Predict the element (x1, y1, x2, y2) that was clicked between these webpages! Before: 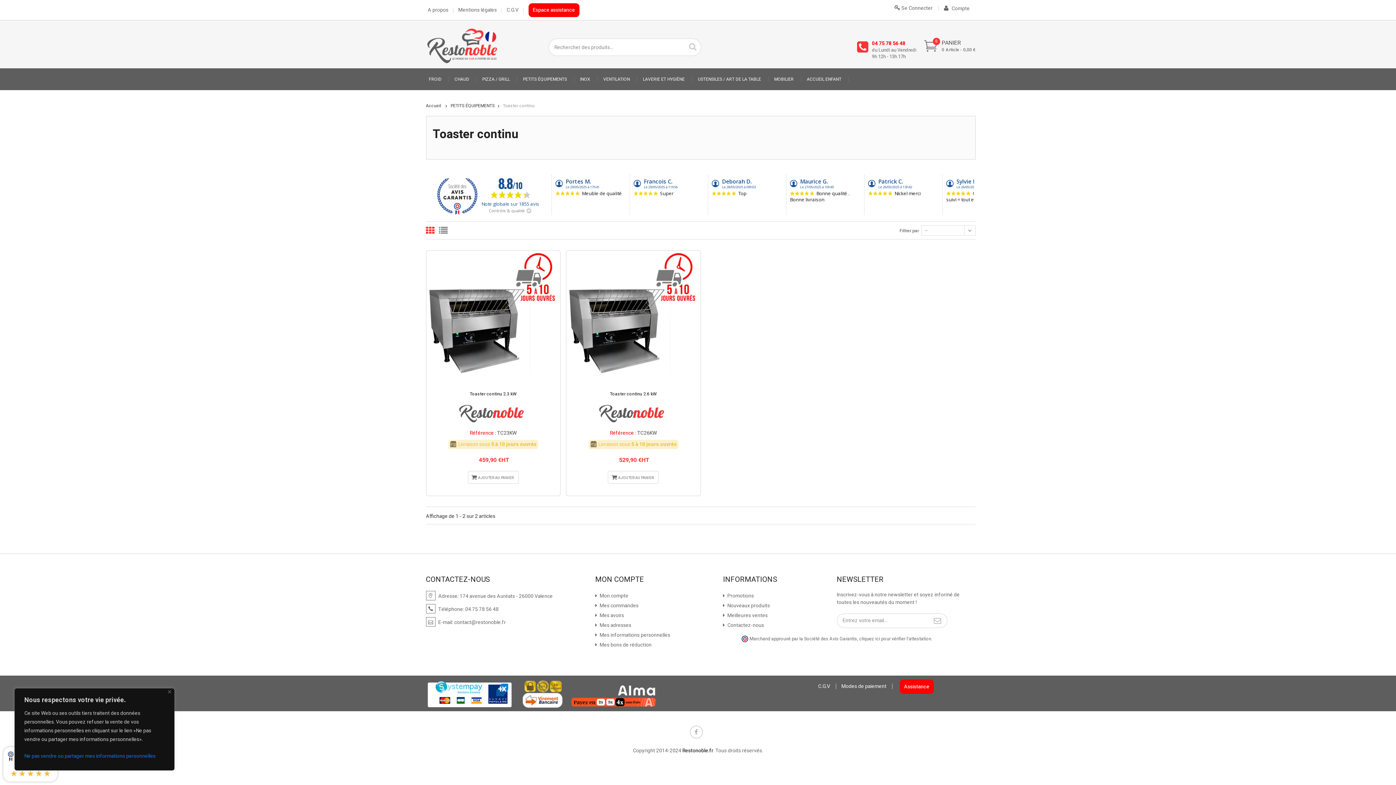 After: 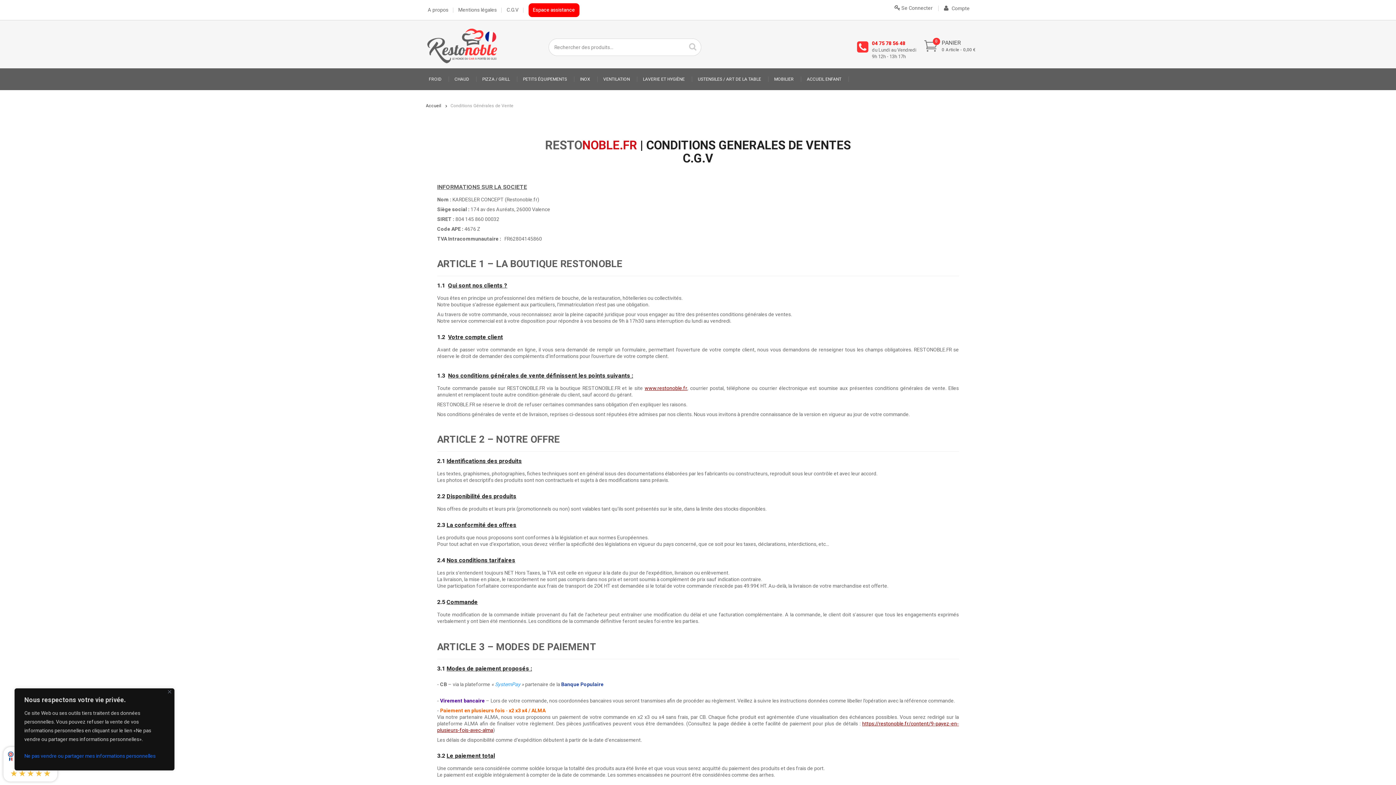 Action: bbox: (812, 683, 836, 689) label: C.G.V